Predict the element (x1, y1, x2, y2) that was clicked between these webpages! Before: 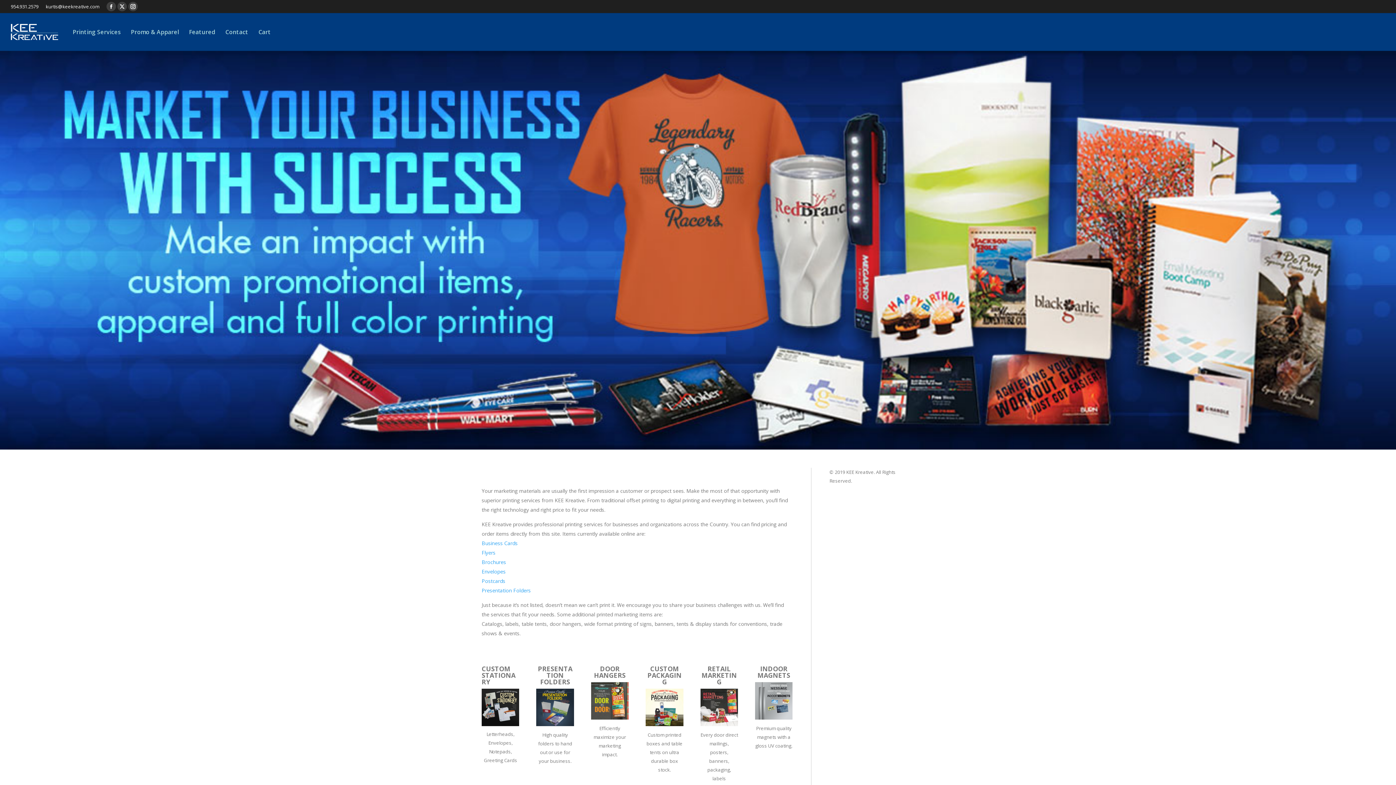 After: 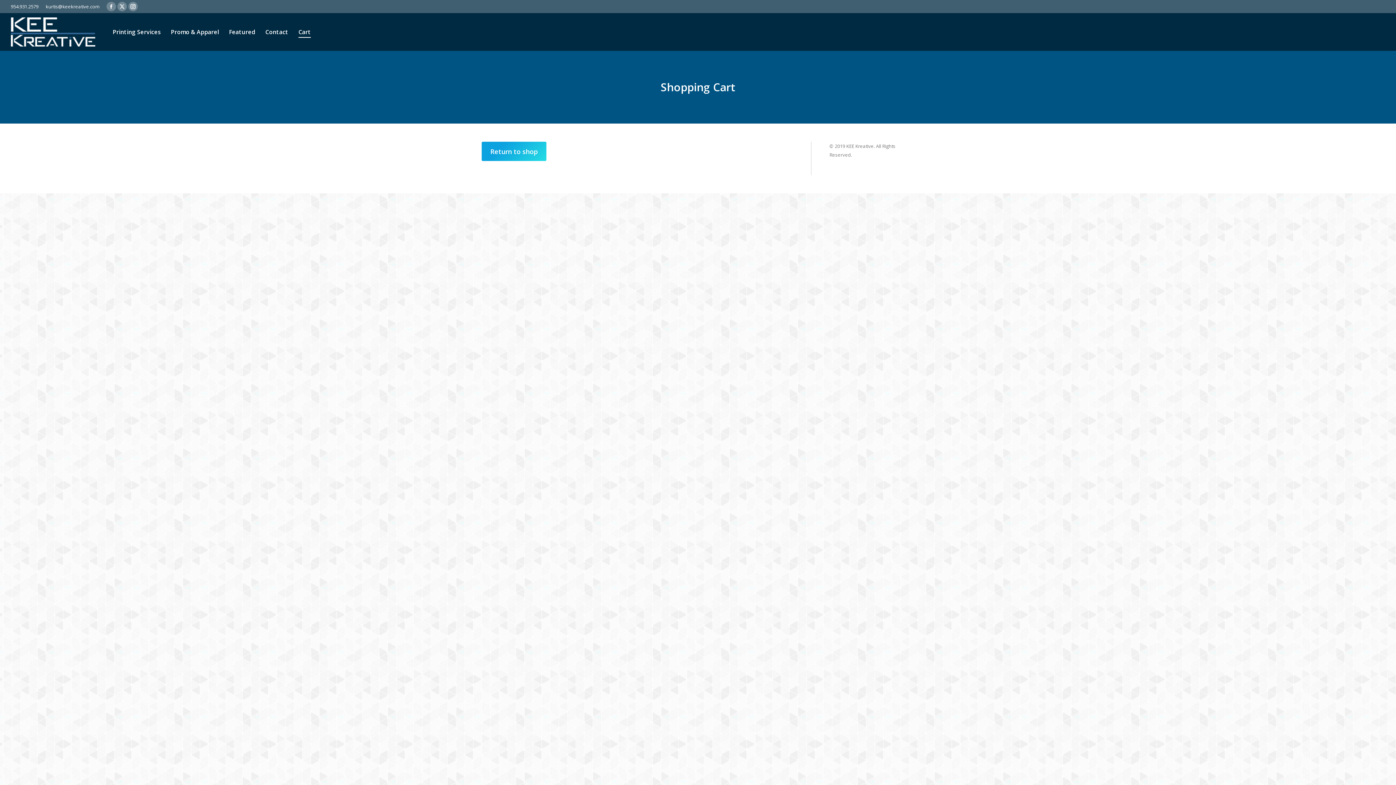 Action: label: Cart bbox: (258, 18, 270, 45)